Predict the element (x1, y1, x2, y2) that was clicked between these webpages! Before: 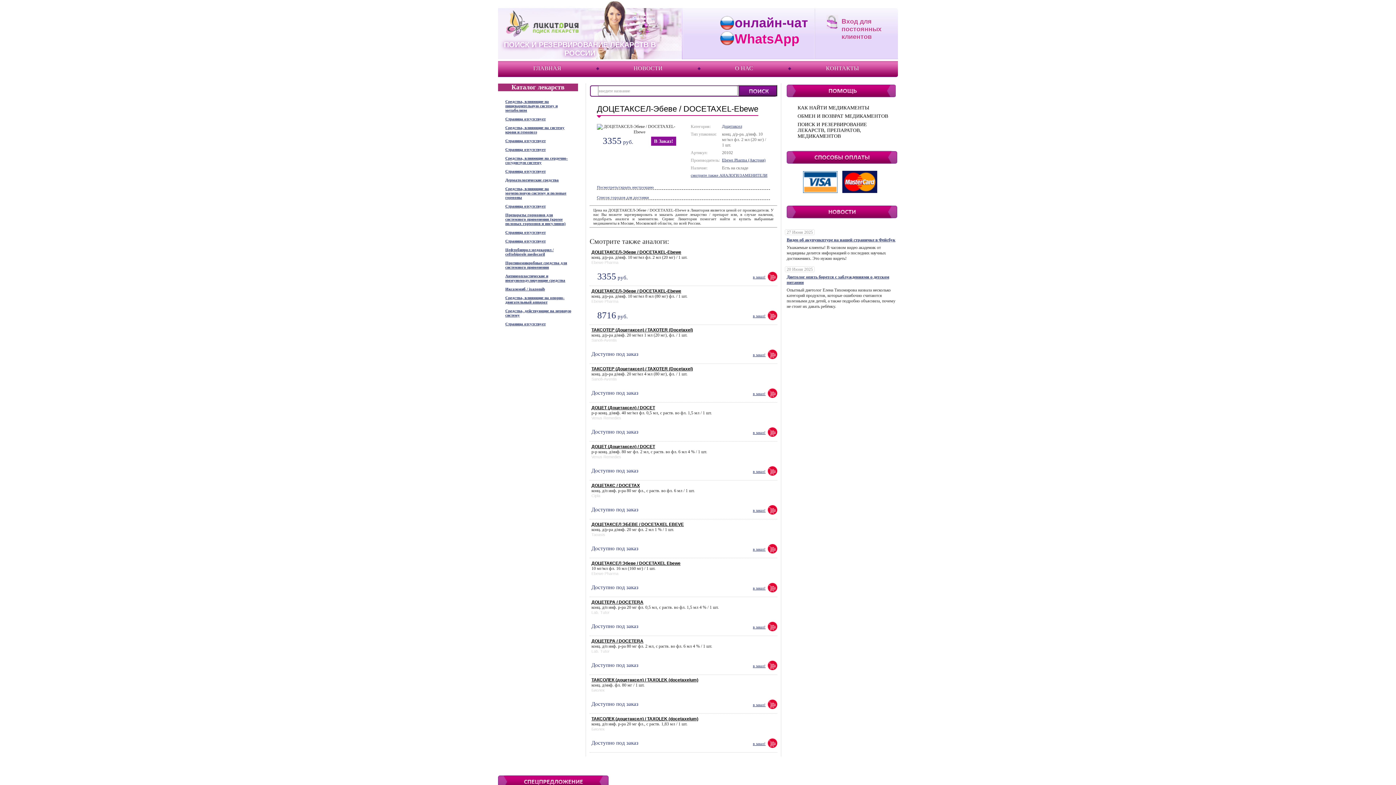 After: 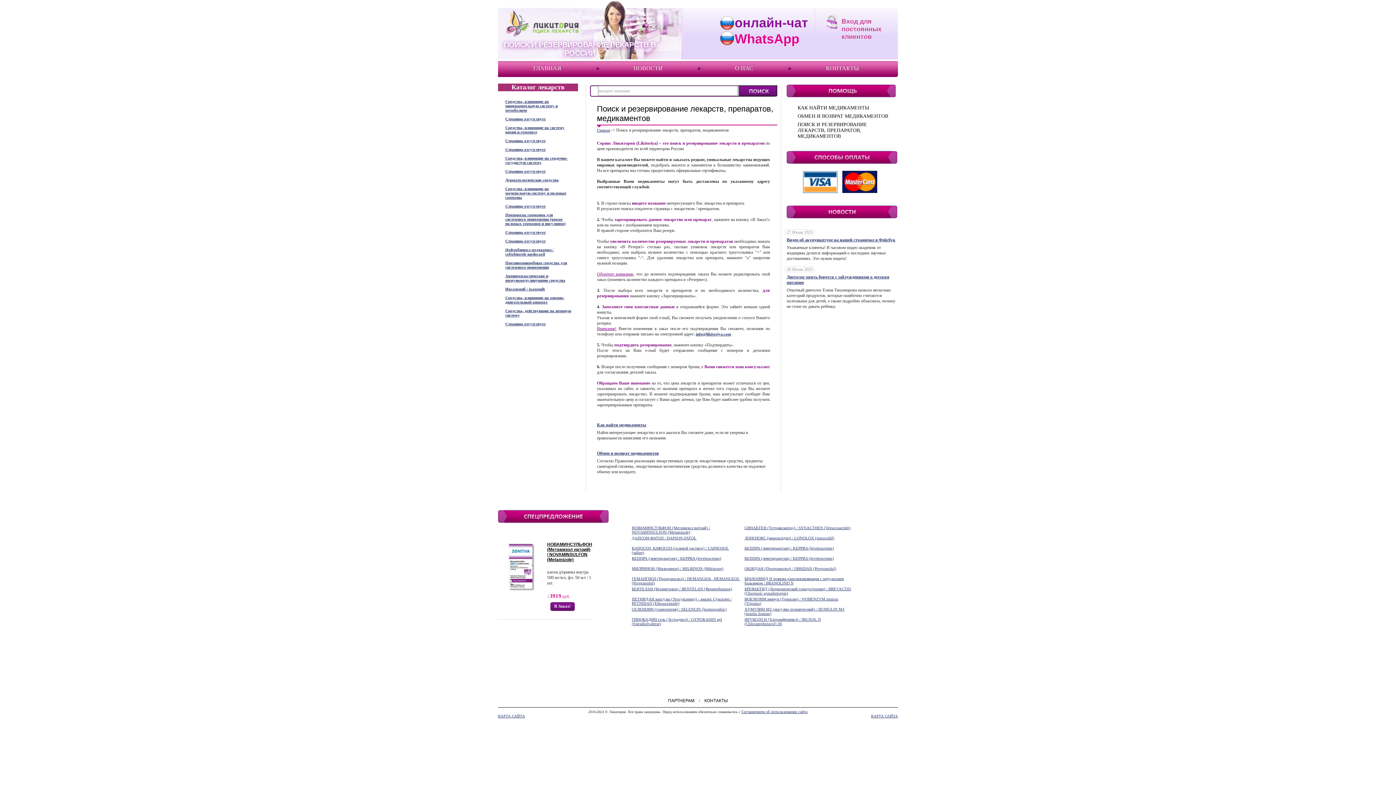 Action: bbox: (498, 37, 587, 41)